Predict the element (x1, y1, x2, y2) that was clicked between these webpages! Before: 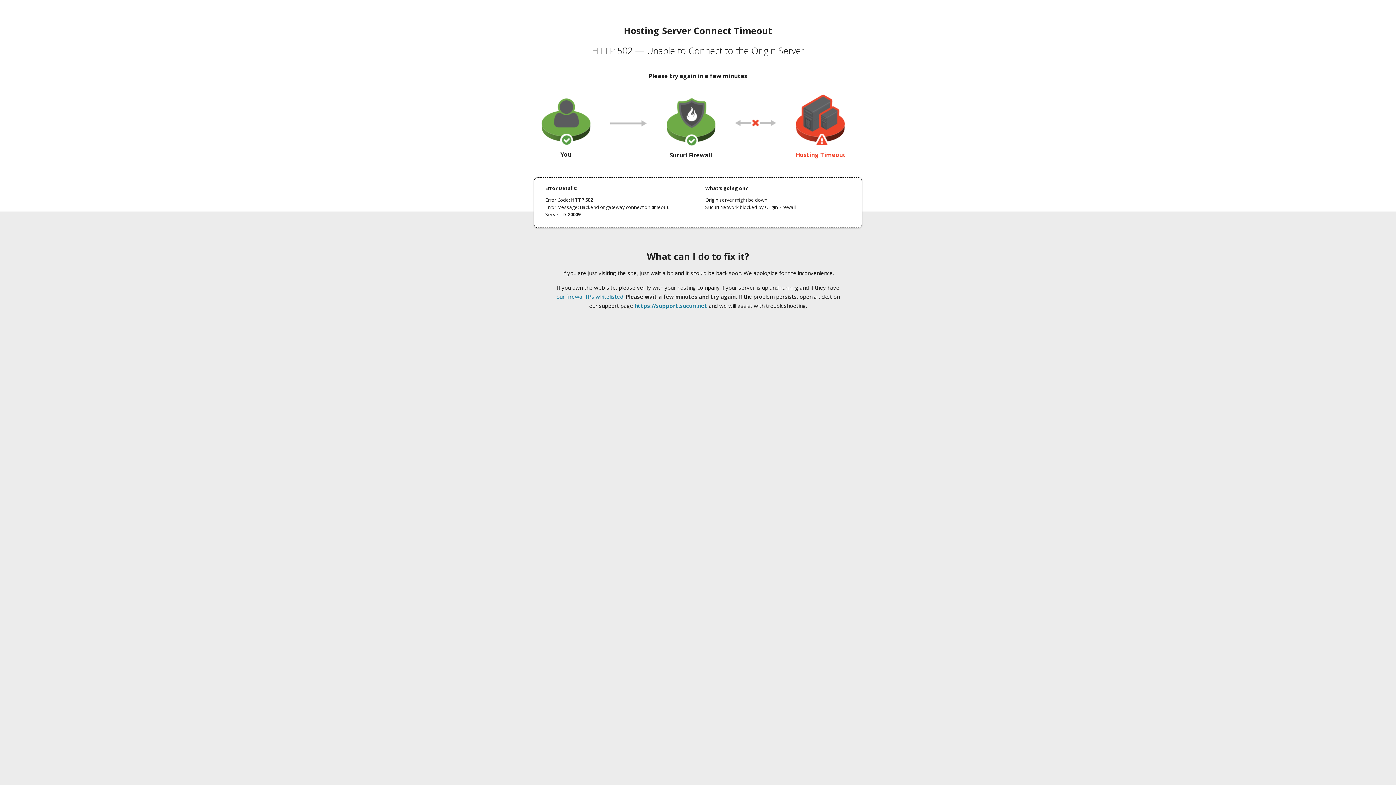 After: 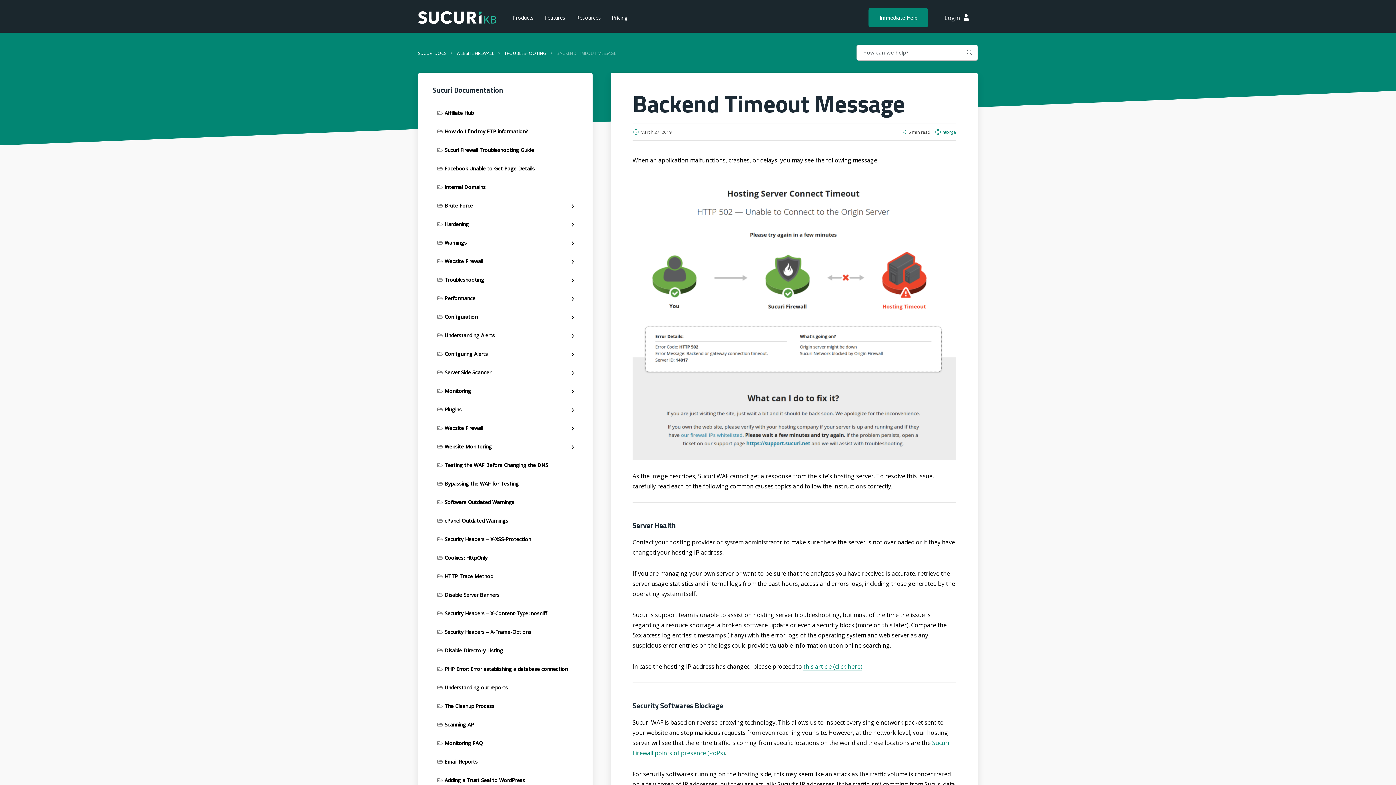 Action: bbox: (556, 293, 623, 300) label: our firewall IPs whitelisted